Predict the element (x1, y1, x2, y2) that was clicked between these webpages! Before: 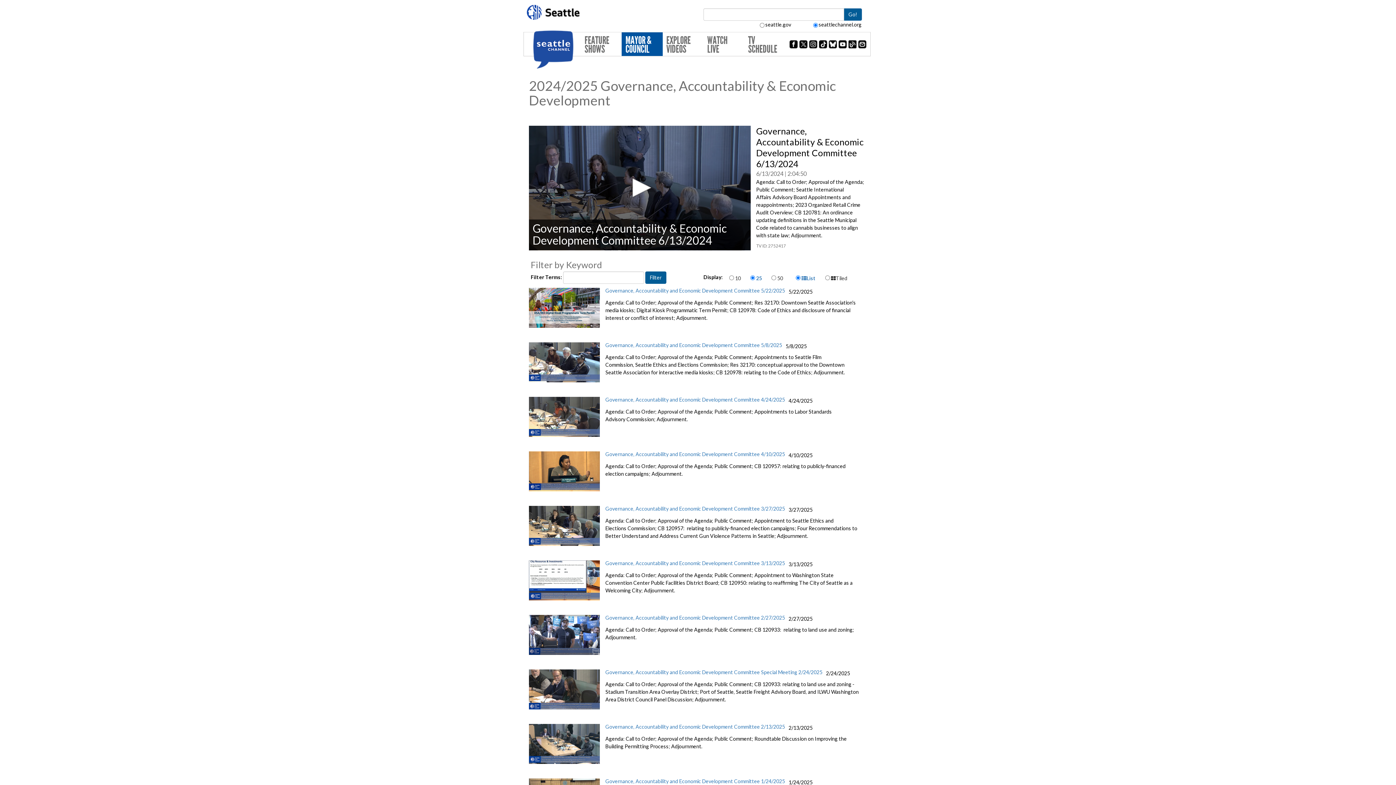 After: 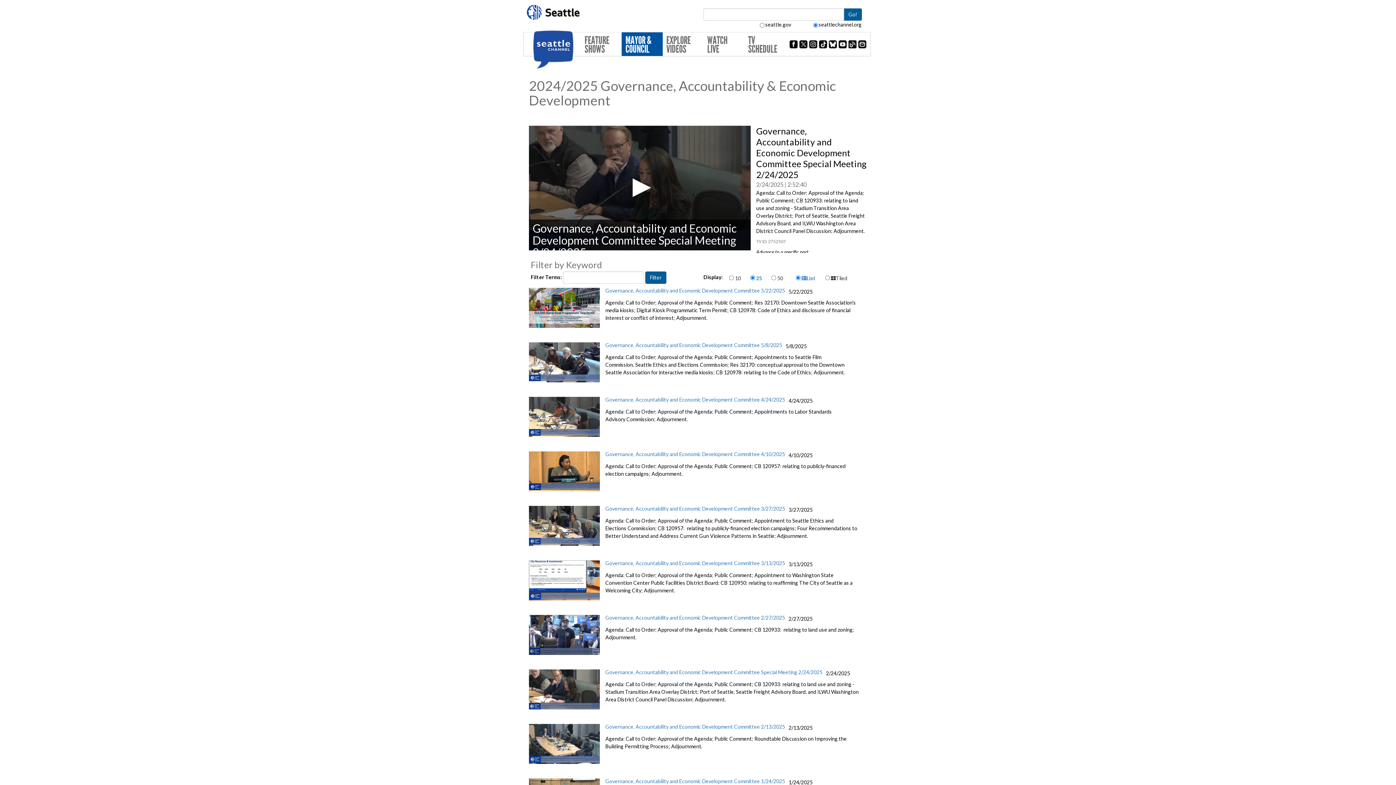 Action: bbox: (529, 685, 600, 692)